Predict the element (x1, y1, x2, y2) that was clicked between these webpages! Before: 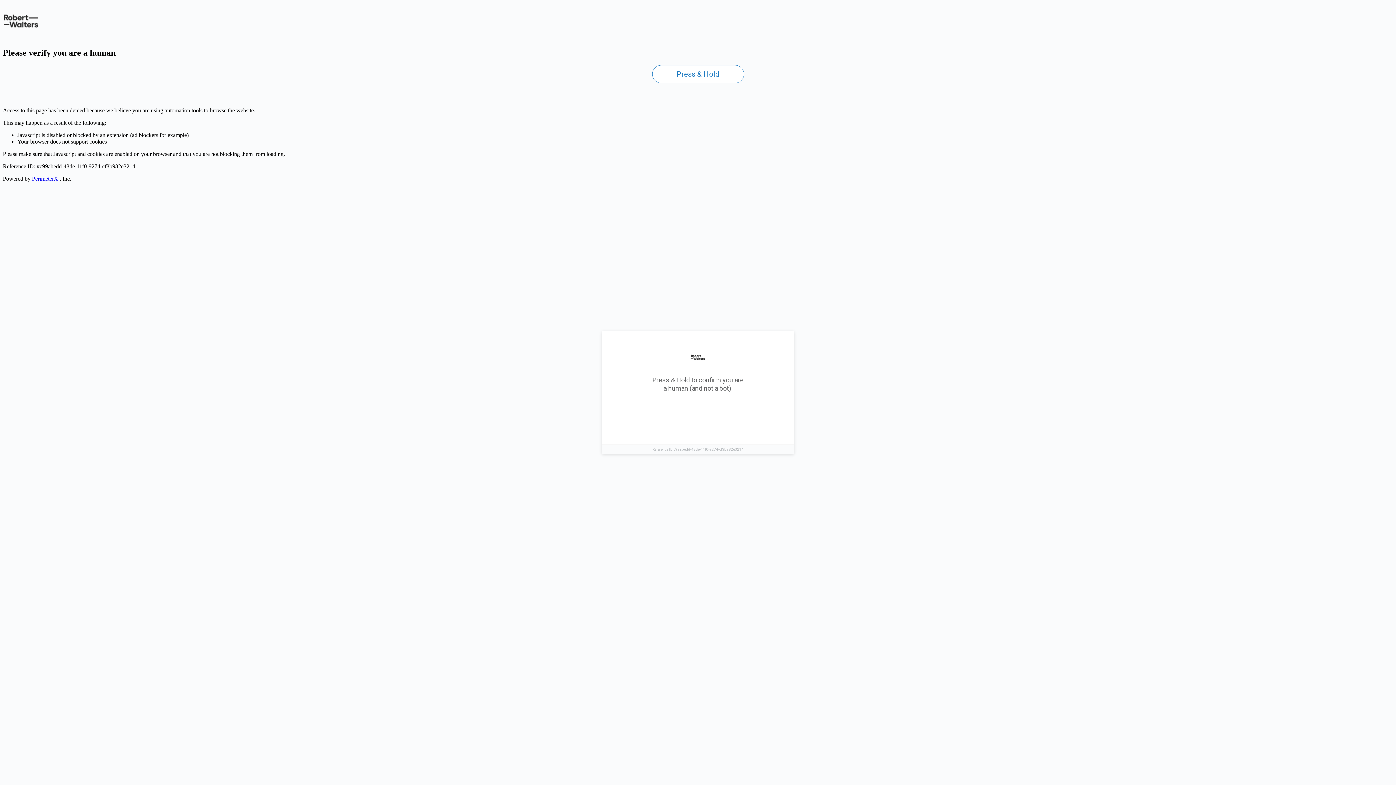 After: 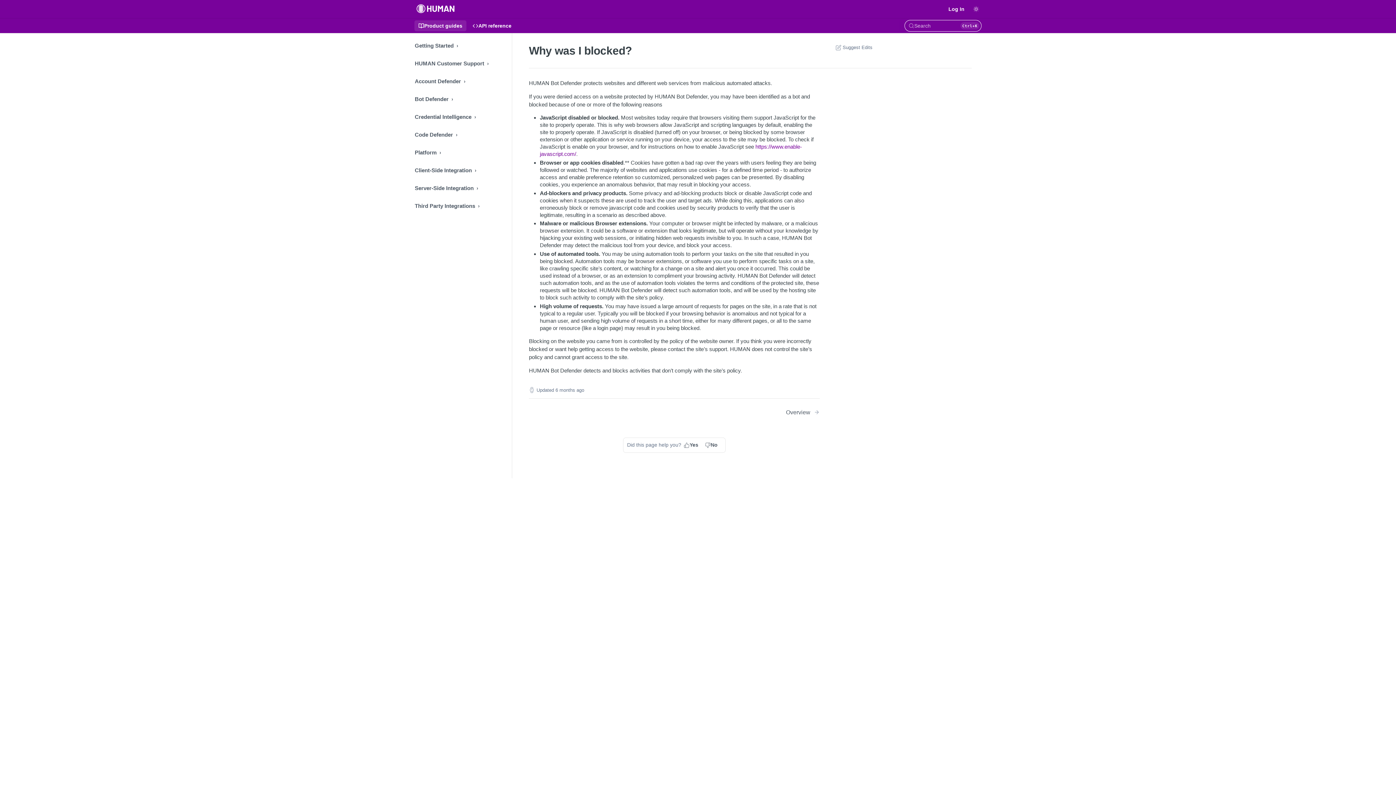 Action: bbox: (32, 175, 58, 181) label: PerimeterX